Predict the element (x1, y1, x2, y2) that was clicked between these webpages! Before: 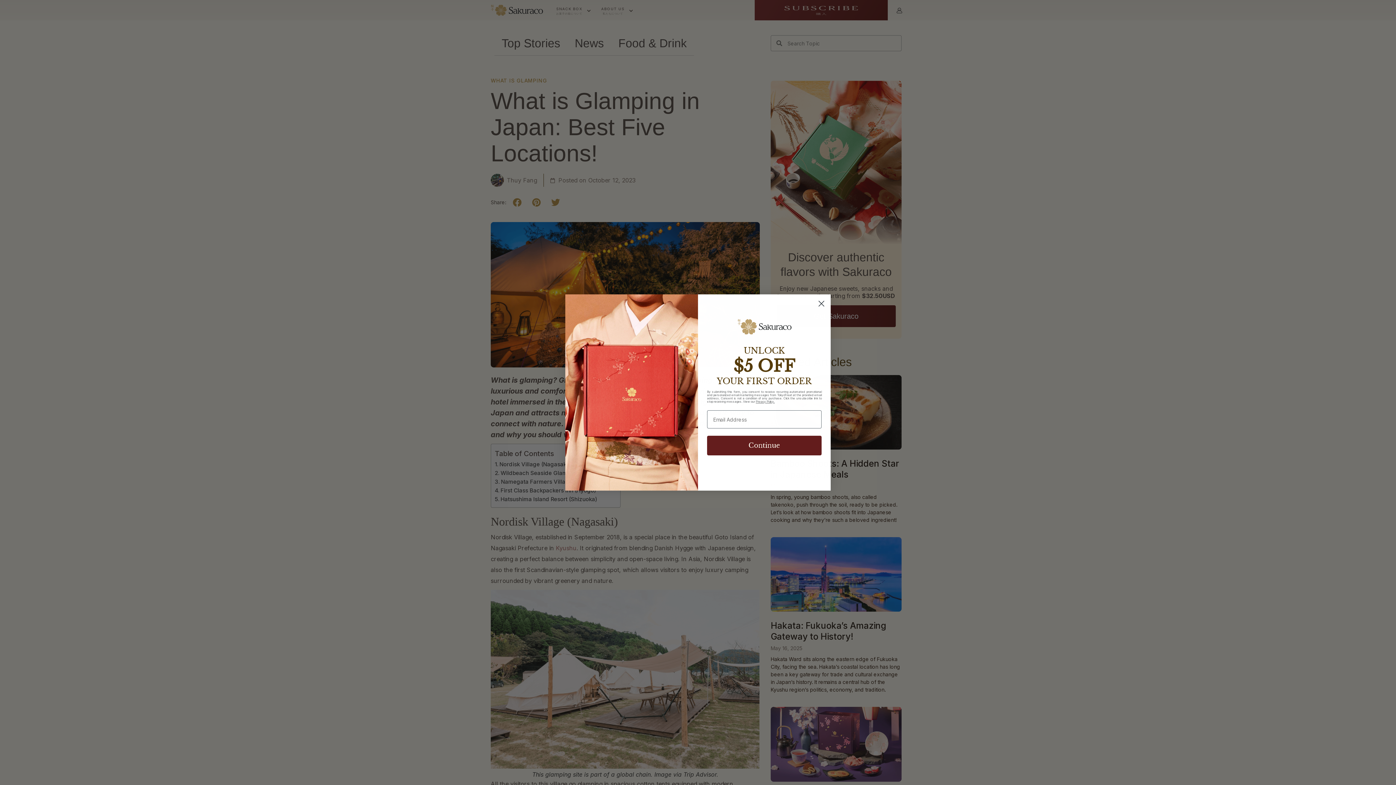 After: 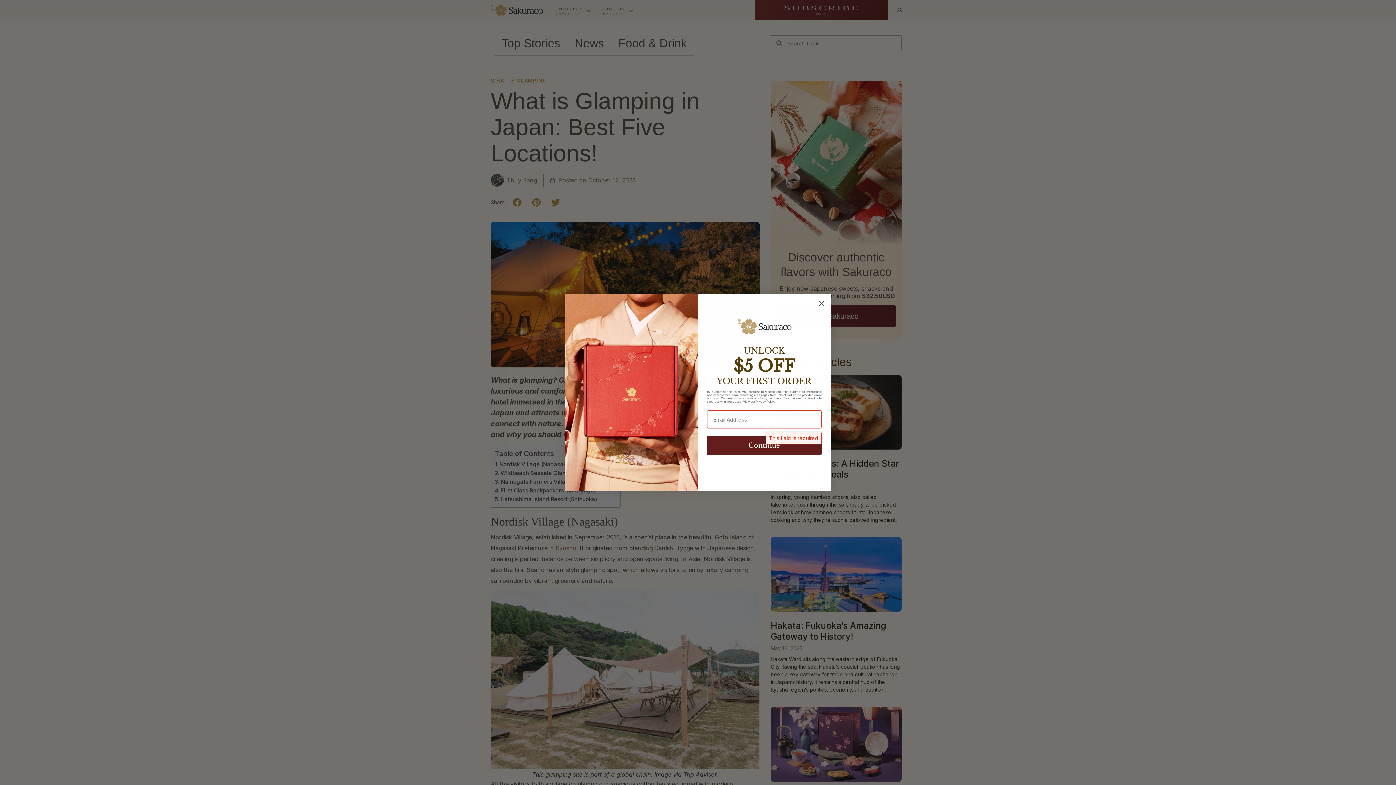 Action: bbox: (707, 436, 821, 455) label: Continue